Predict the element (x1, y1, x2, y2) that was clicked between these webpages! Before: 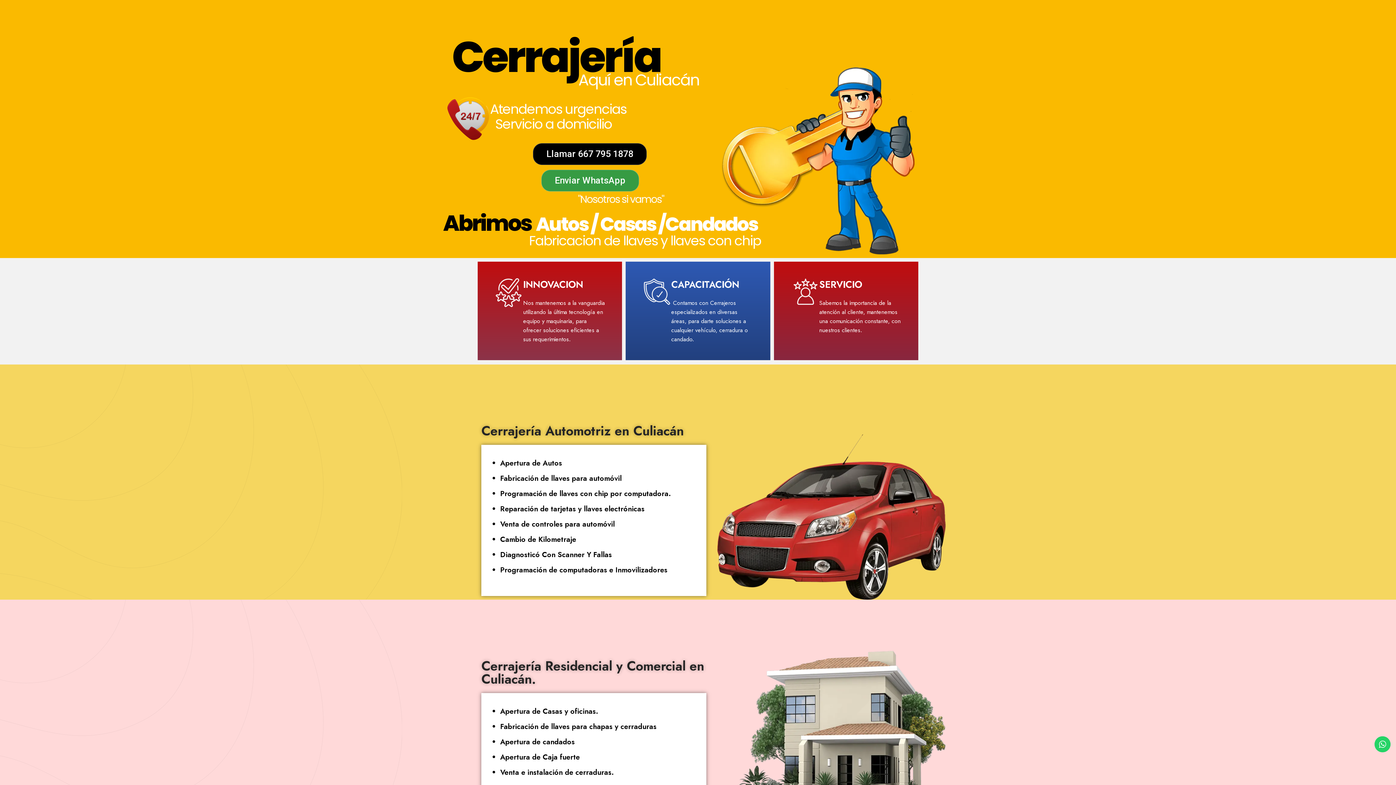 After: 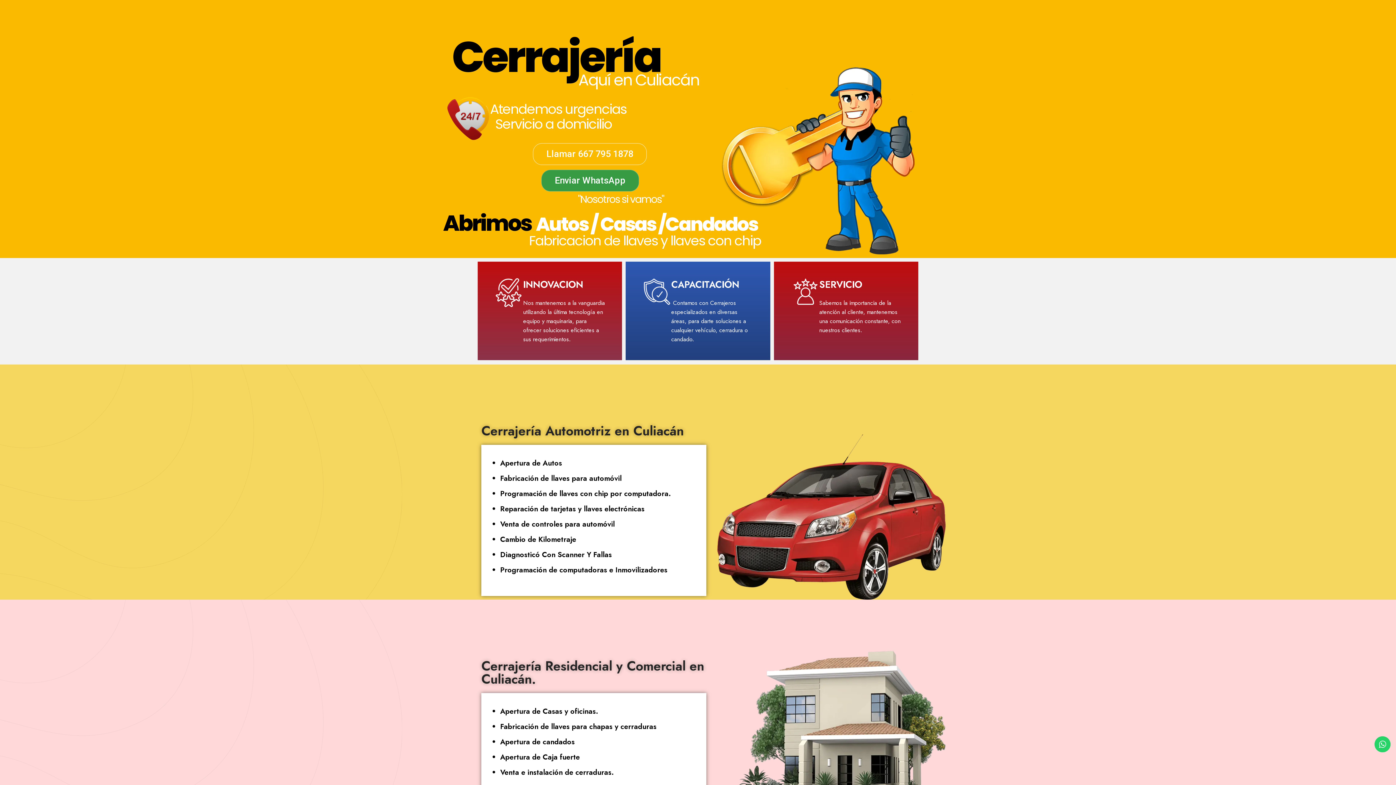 Action: label: Llamar 667 795 1878 bbox: (533, 143, 646, 165)